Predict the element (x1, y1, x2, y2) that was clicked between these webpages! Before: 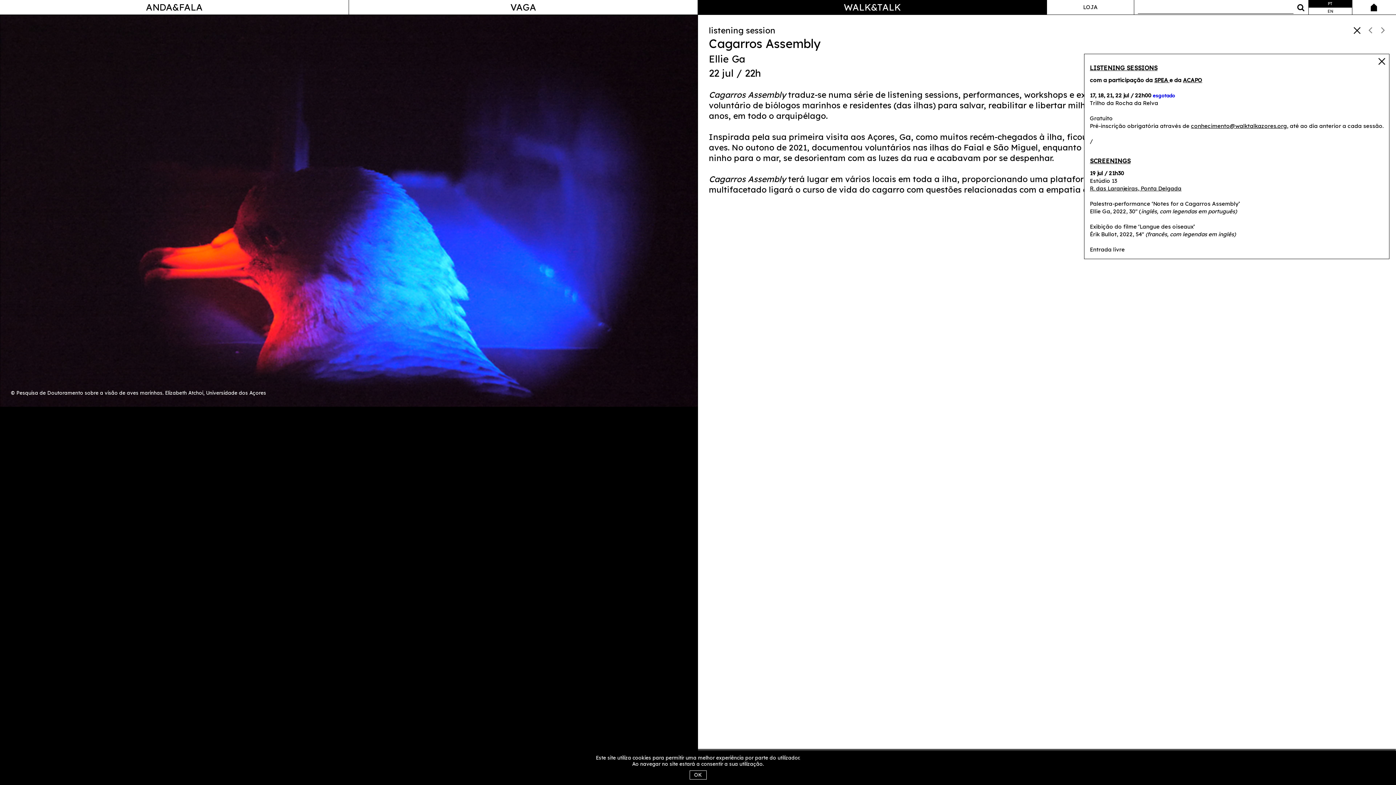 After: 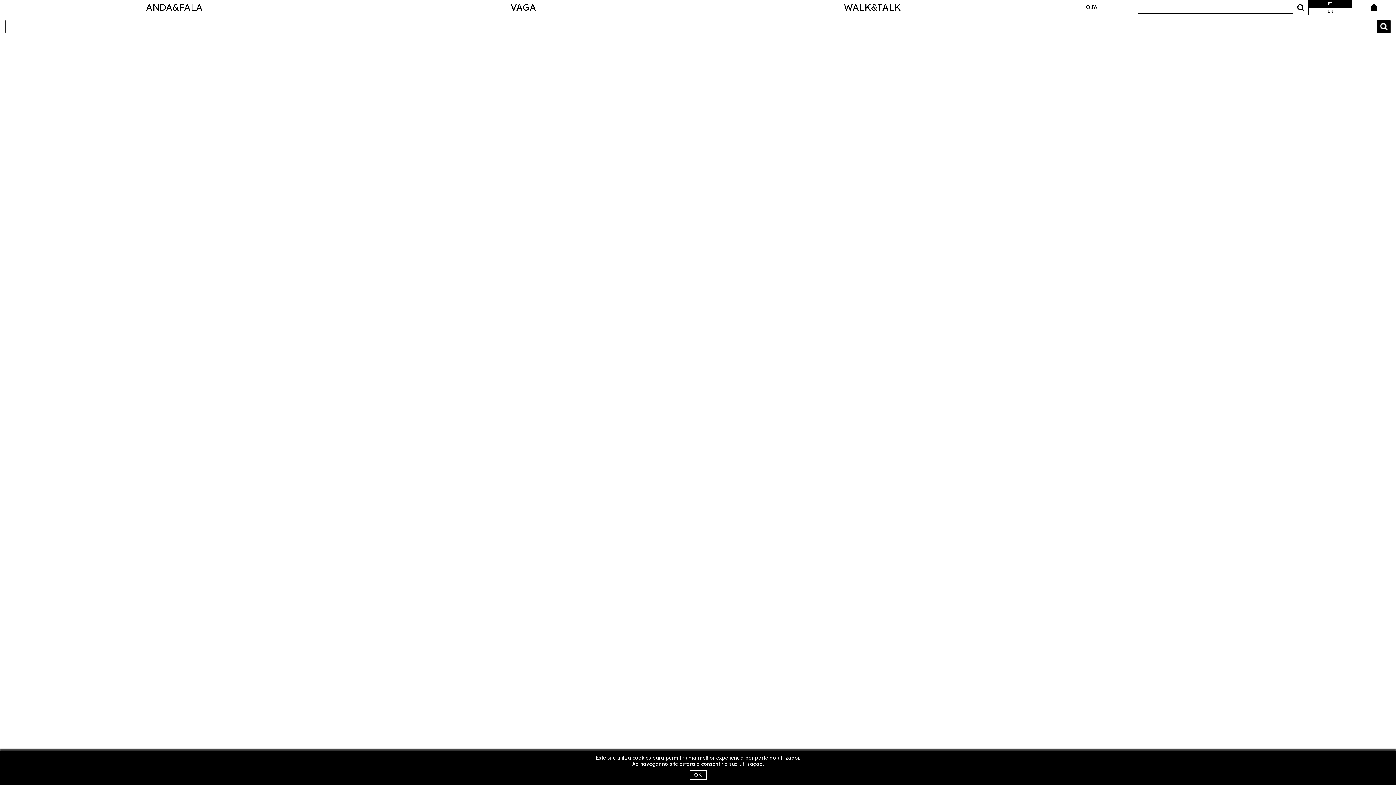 Action: bbox: (1295, 1, 1306, 13)